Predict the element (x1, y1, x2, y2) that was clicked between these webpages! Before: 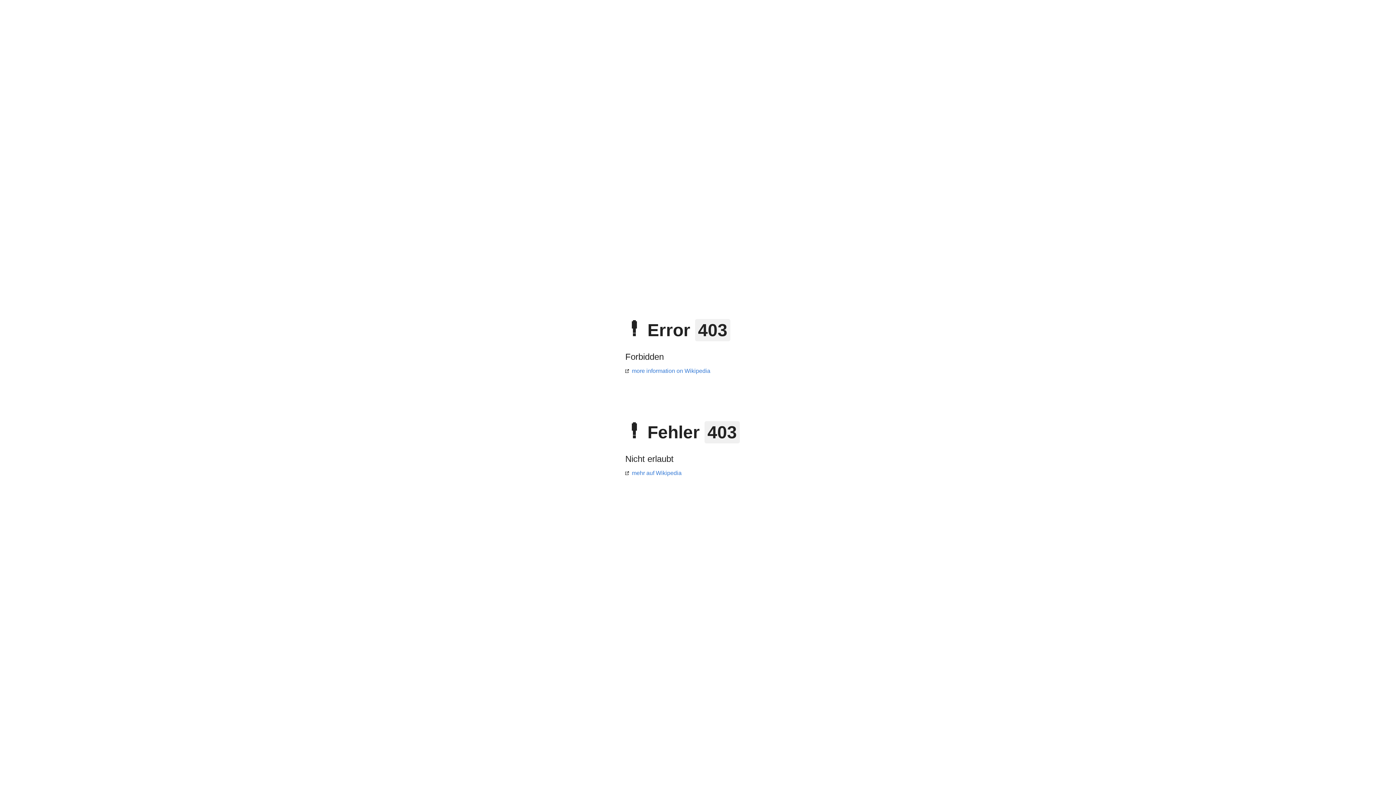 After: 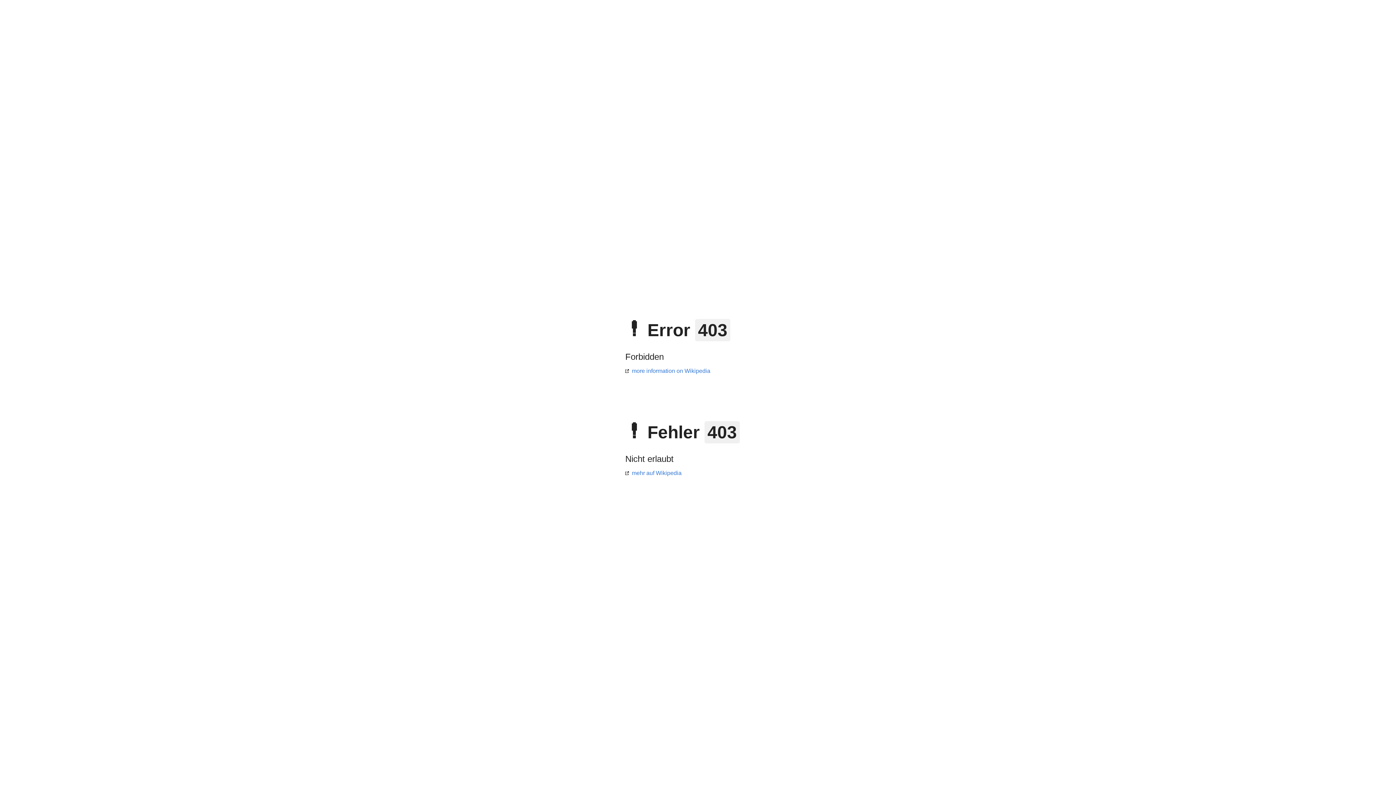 Action: bbox: (625, 368, 710, 374) label: more information on Wikipedia